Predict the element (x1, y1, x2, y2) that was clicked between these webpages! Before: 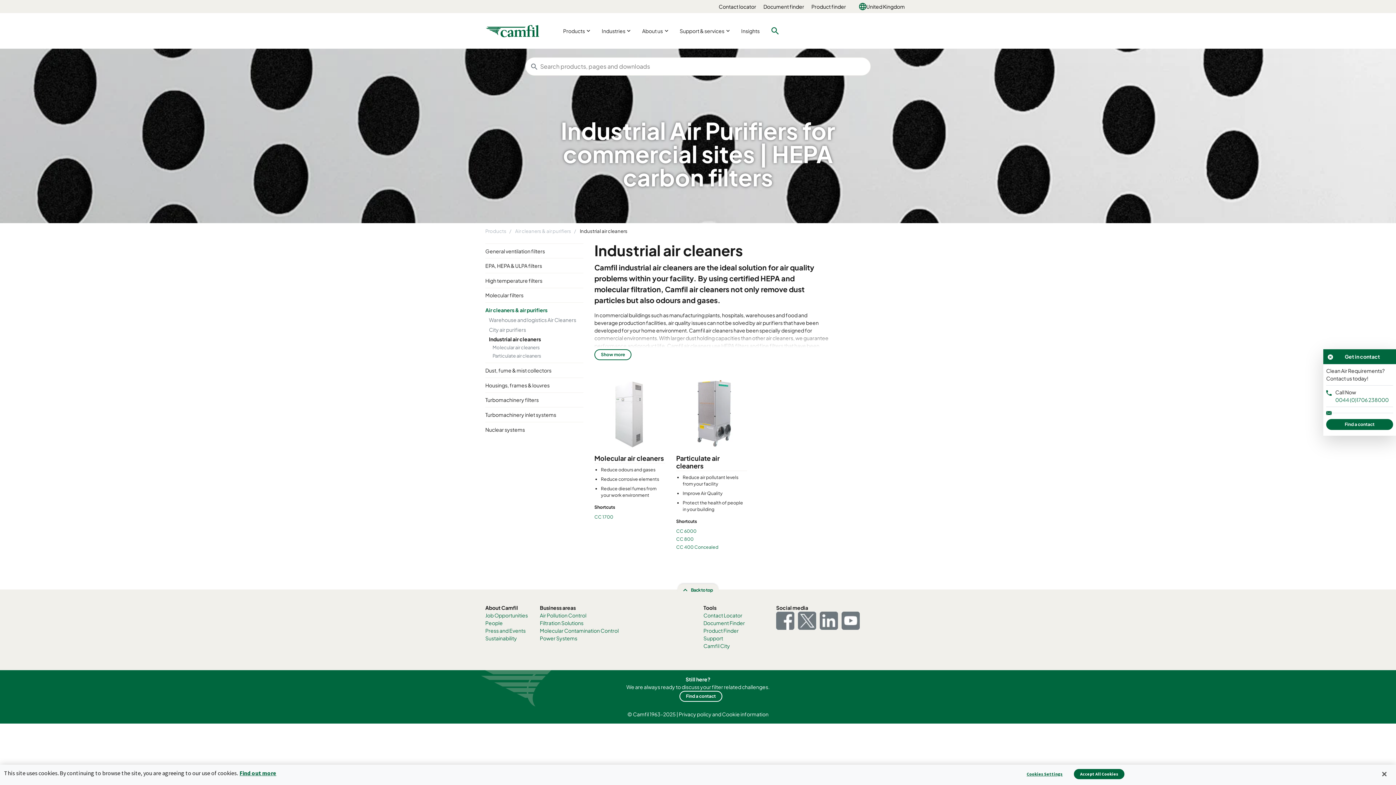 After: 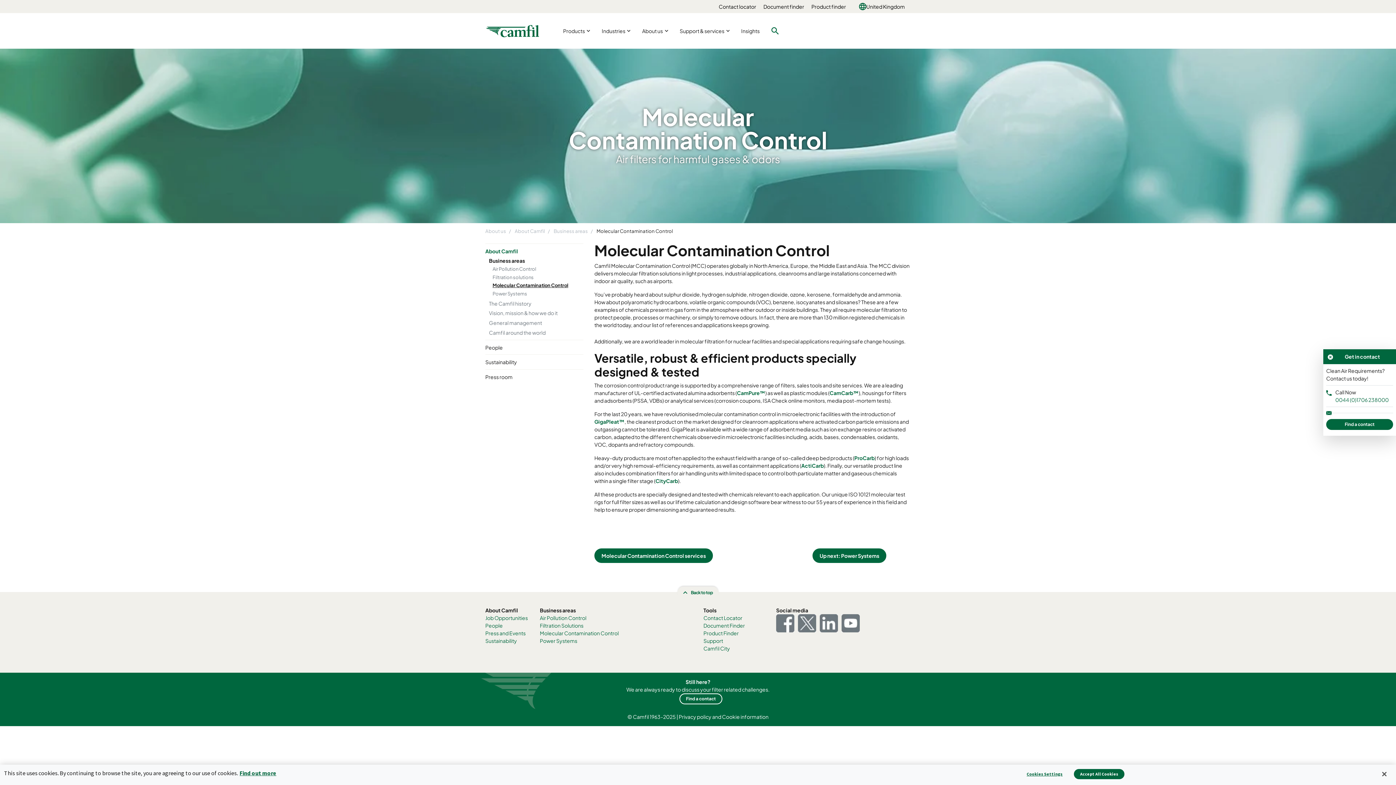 Action: label: Molecular Contamination Control bbox: (540, 627, 618, 634)